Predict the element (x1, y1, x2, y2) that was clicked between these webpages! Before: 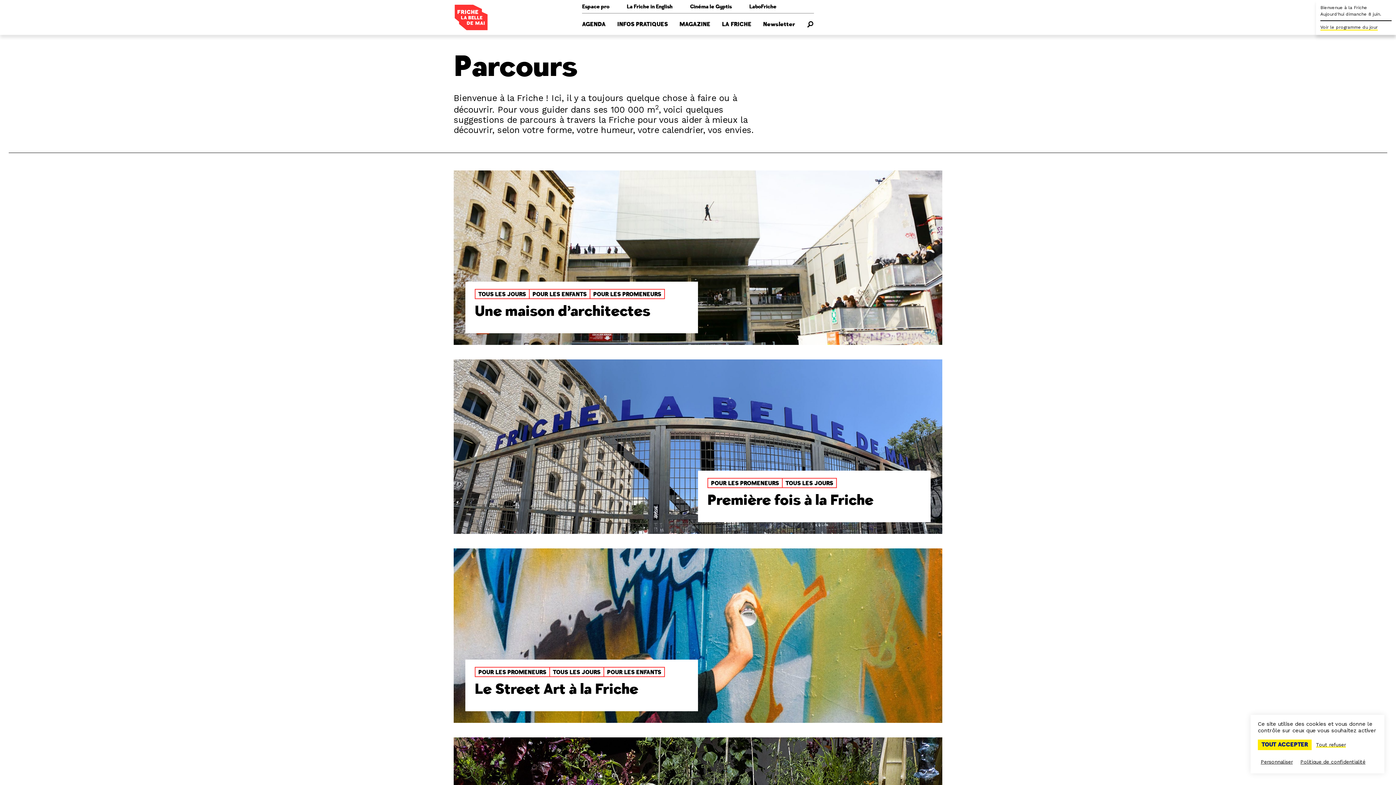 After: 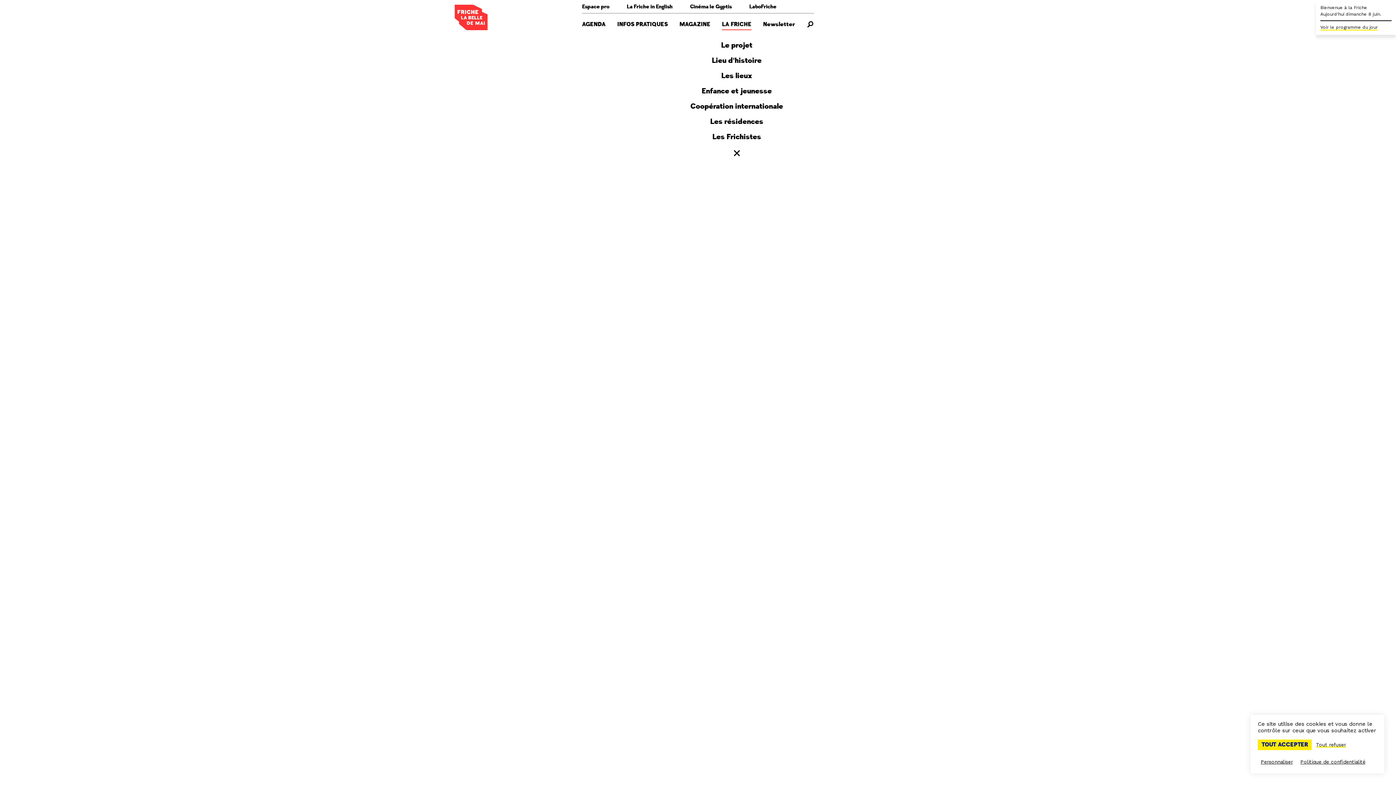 Action: label: LA FRICHE bbox: (716, 13, 757, 34)